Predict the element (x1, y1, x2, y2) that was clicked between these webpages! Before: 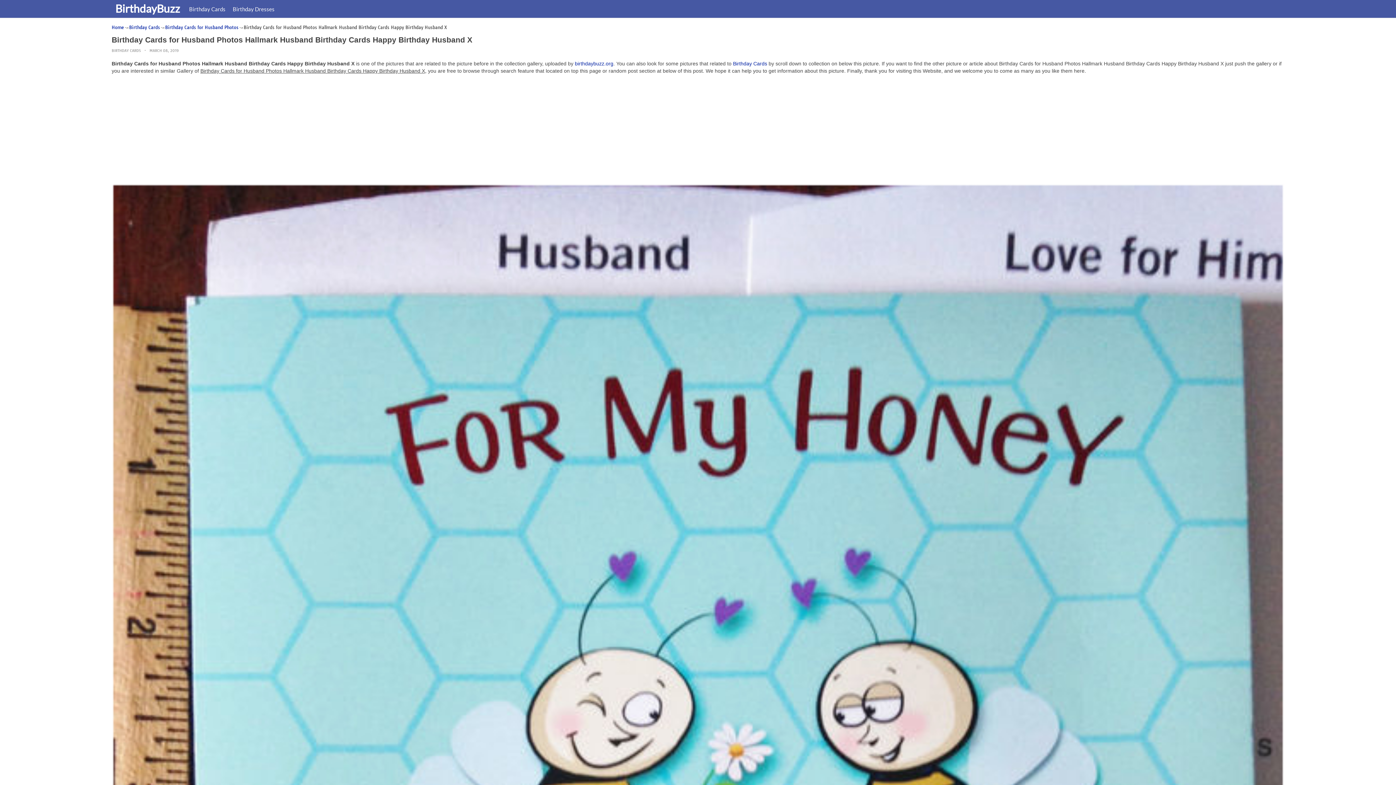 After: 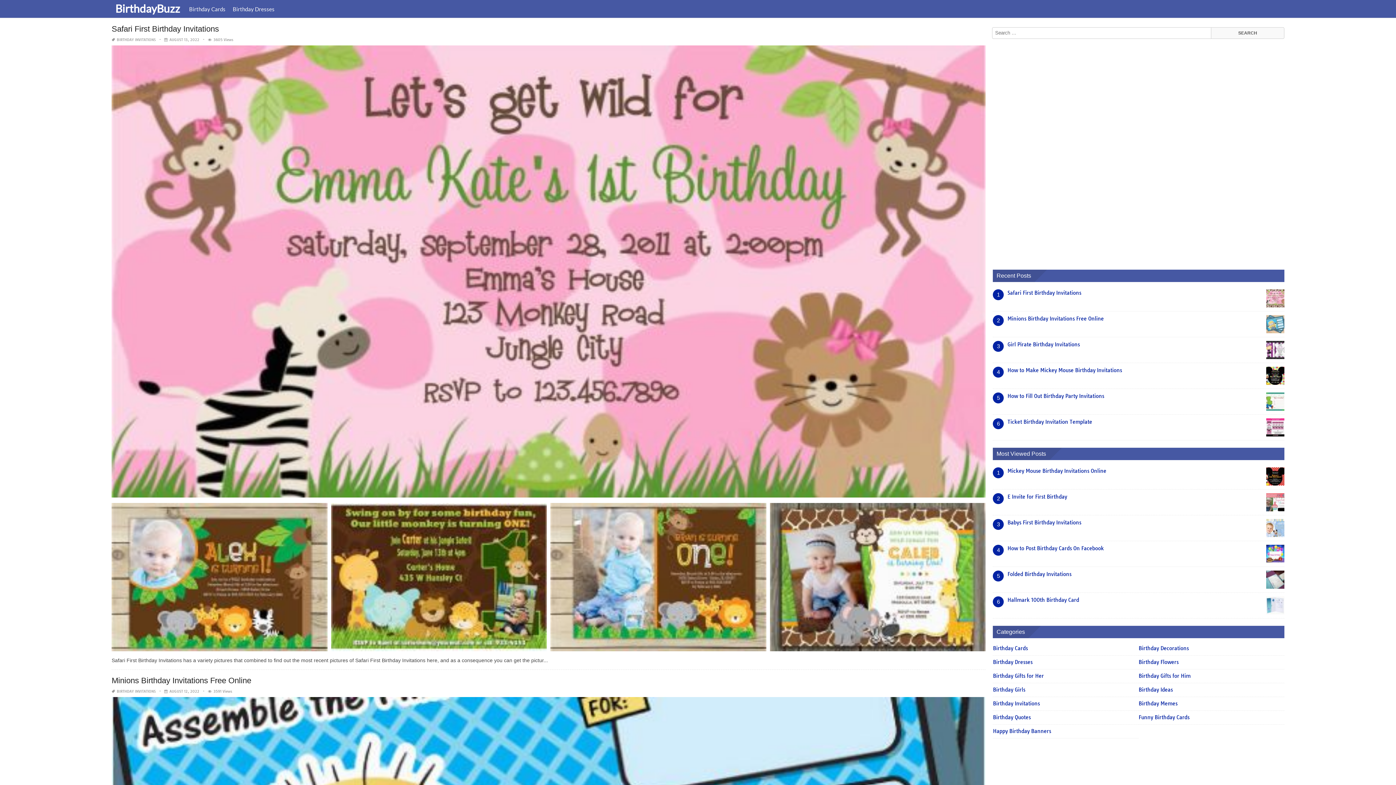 Action: bbox: (111, 1, 185, 14) label: BirthdayBuzz